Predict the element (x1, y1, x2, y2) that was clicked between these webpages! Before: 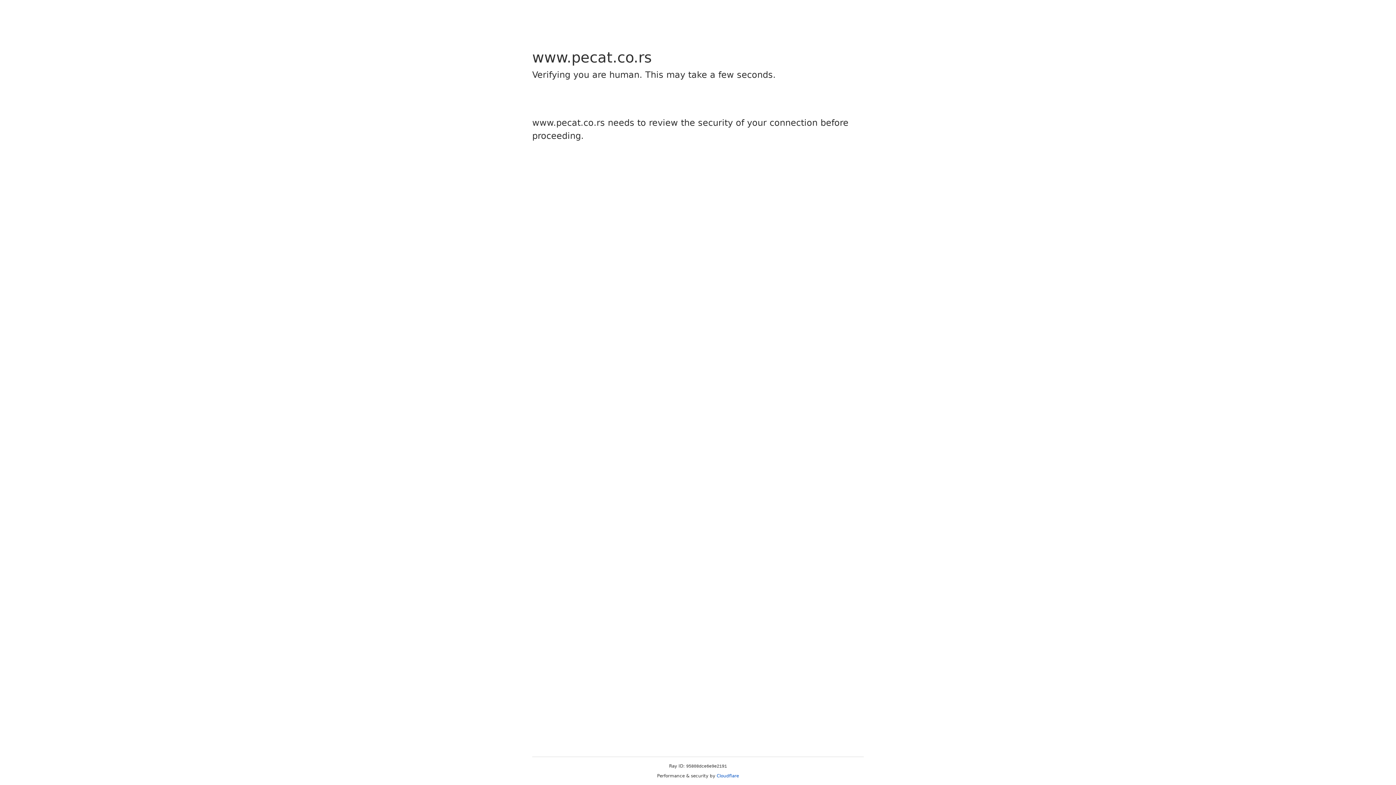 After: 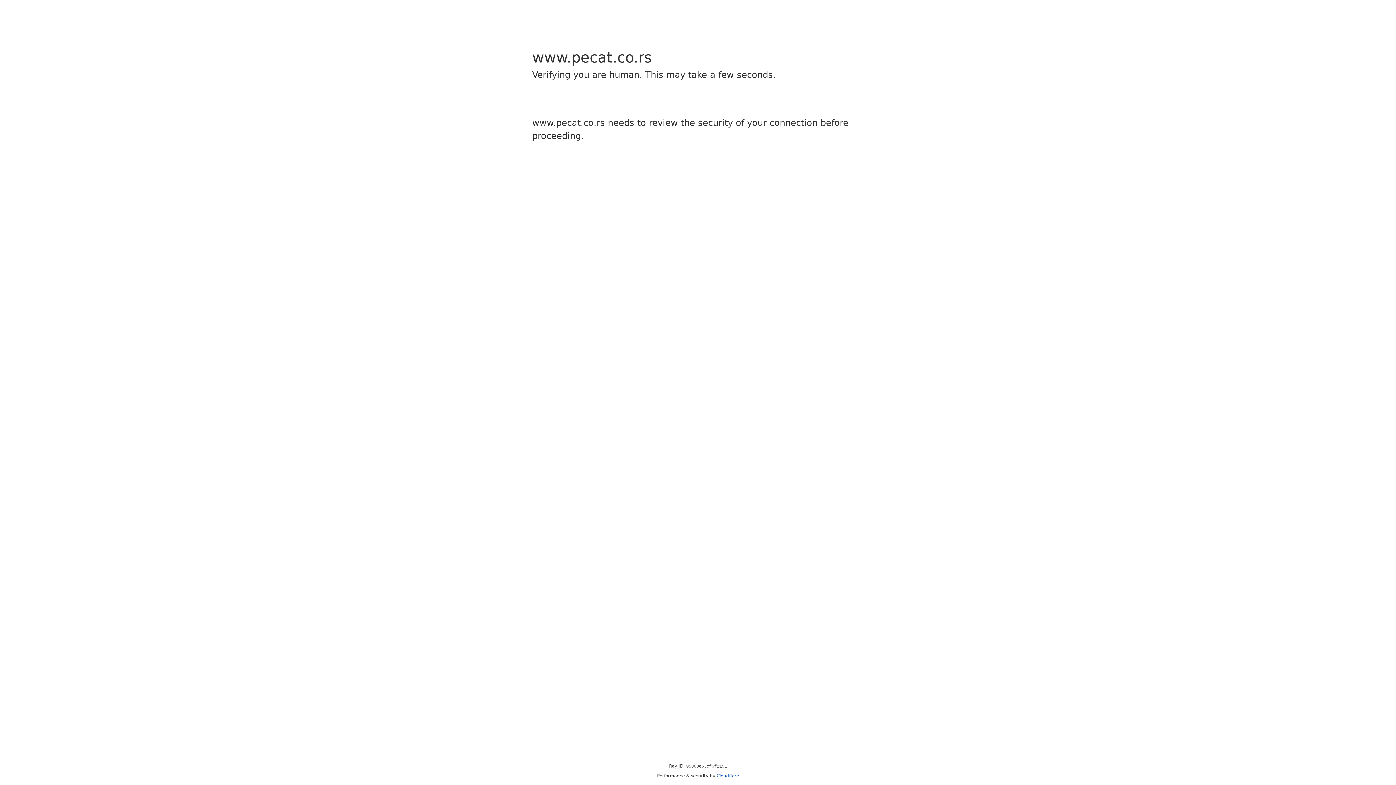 Action: label: Cloudflare bbox: (716, 773, 739, 778)